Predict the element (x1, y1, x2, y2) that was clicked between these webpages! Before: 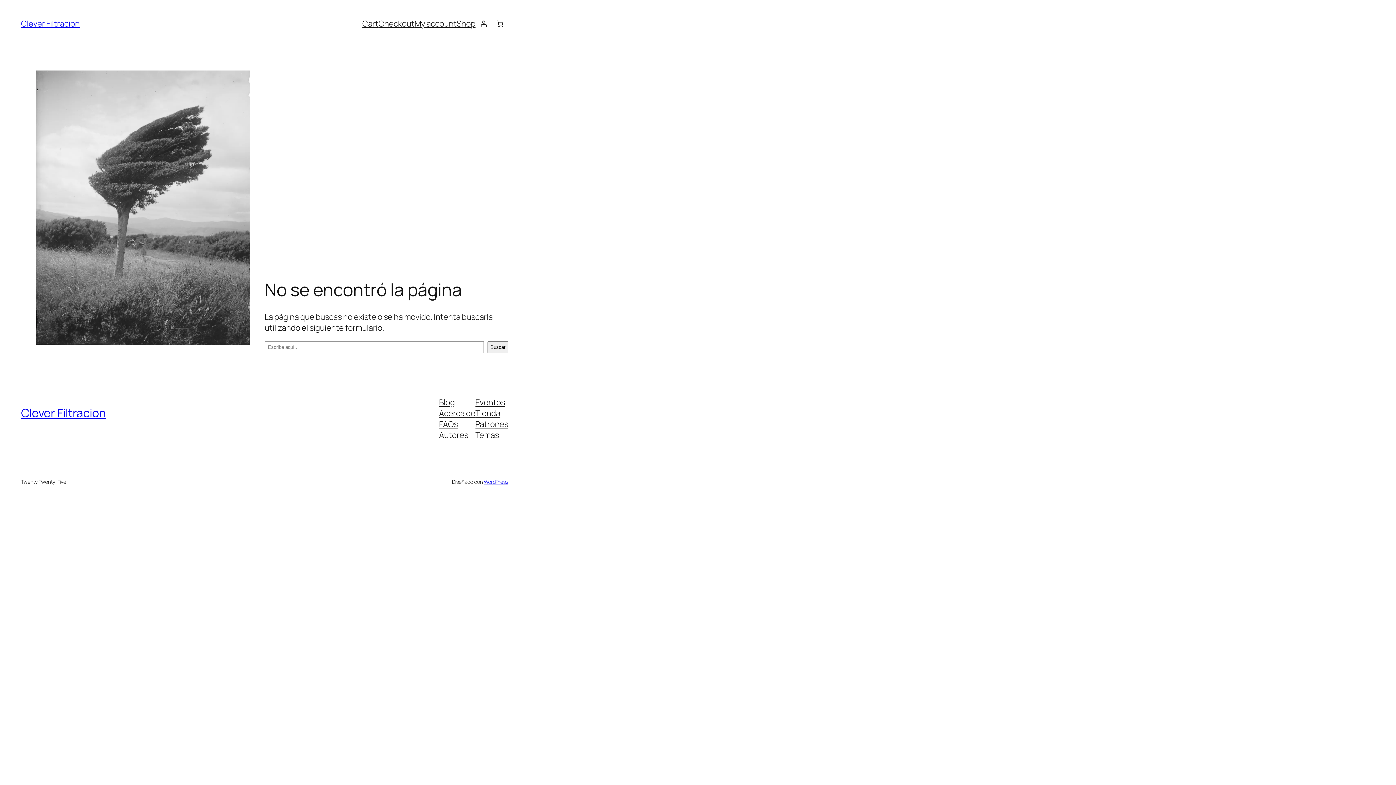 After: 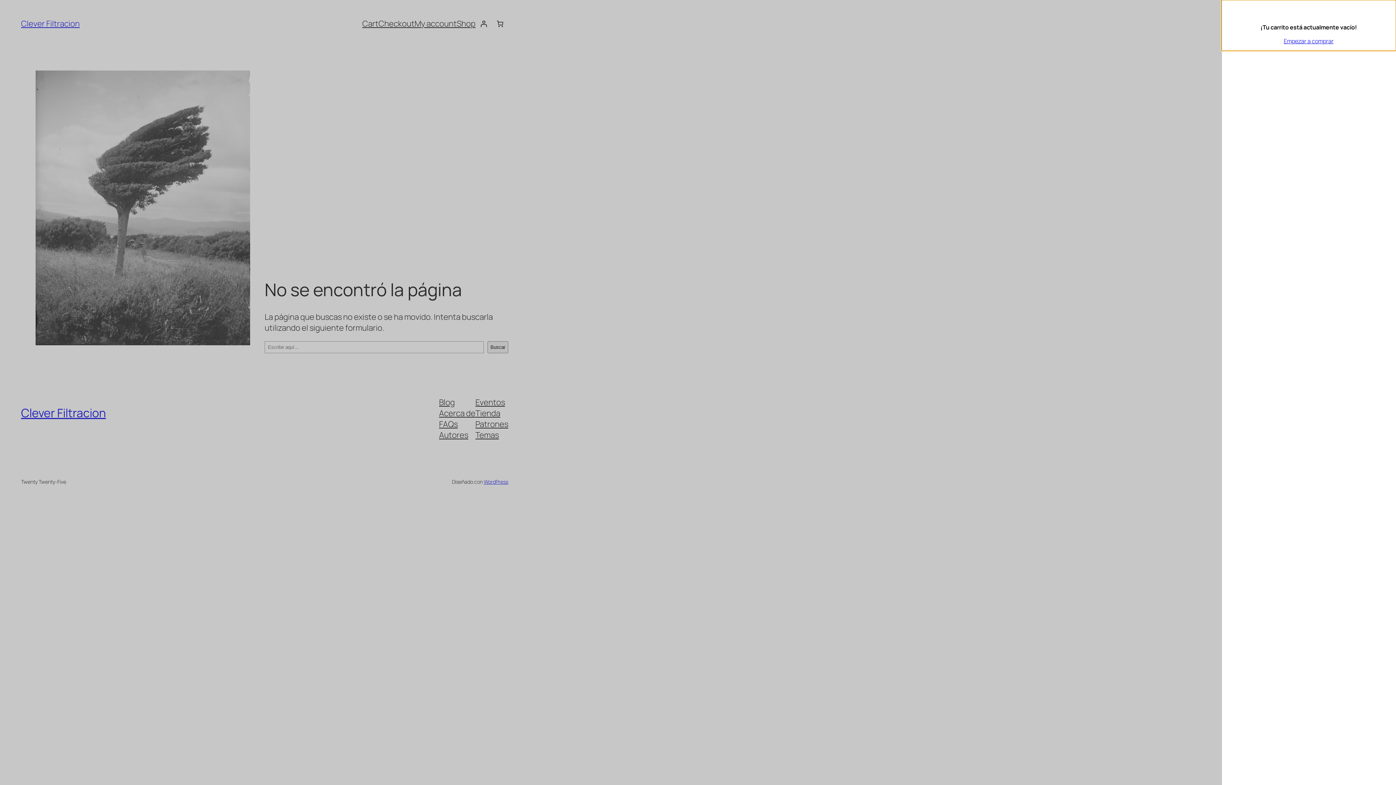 Action: label: 0 artículos en el carrito, precio total de $0.00 bbox: (492, 15, 508, 31)